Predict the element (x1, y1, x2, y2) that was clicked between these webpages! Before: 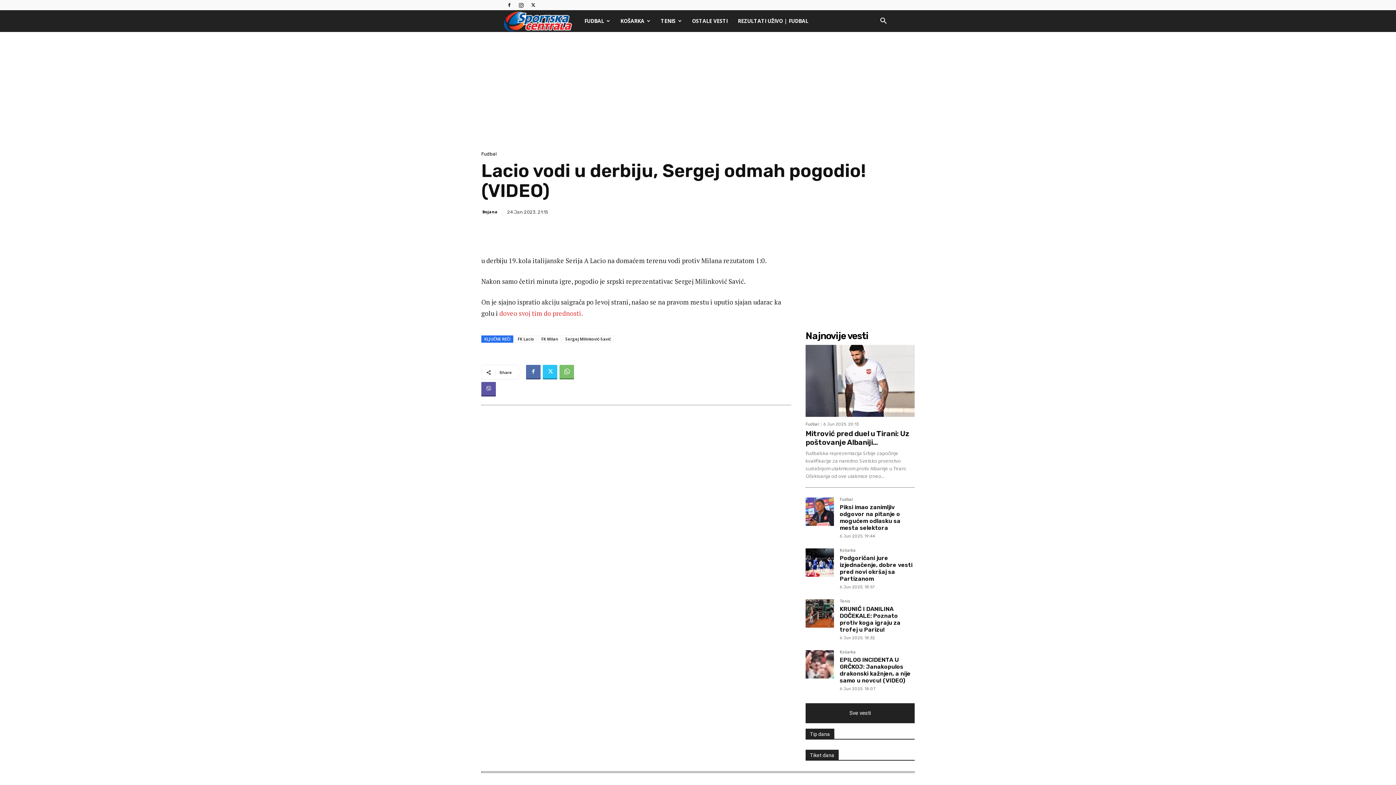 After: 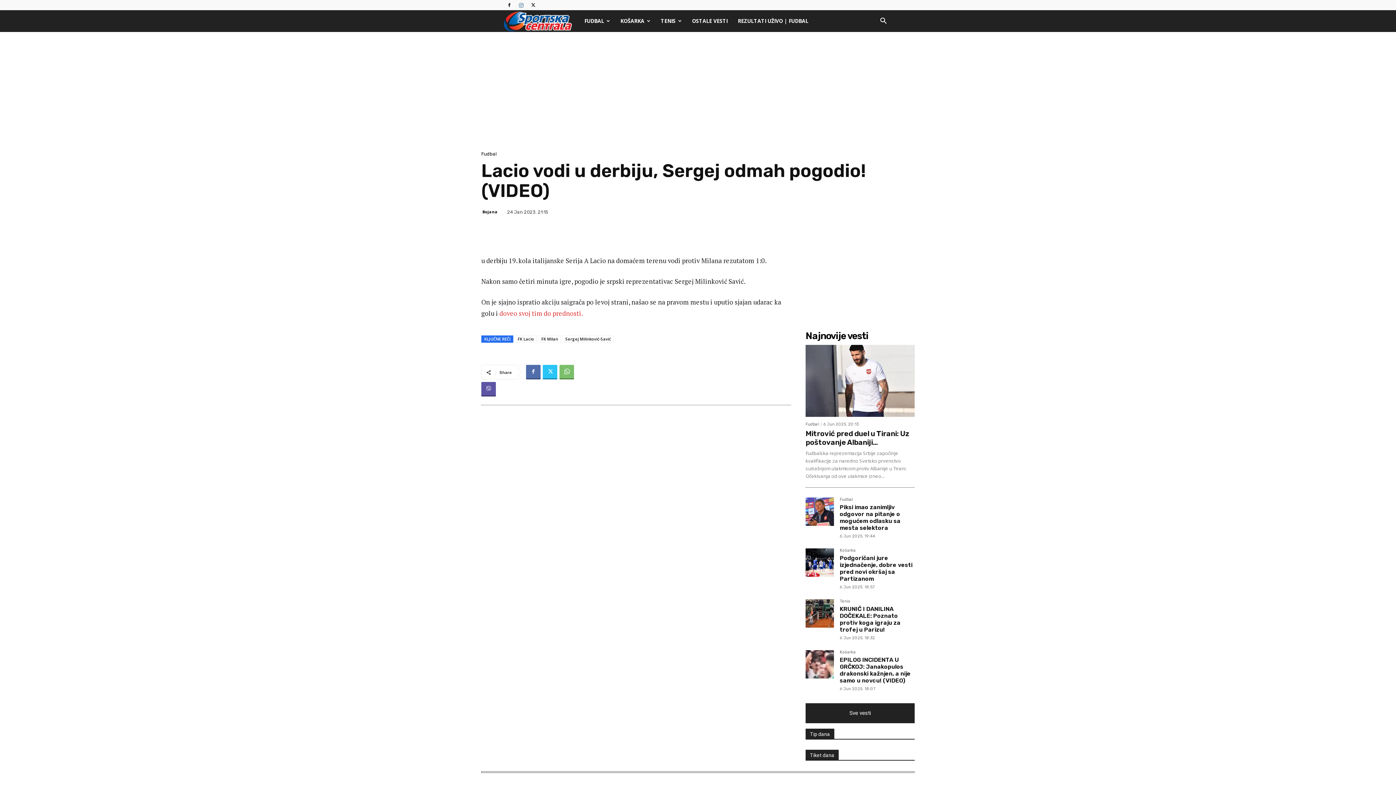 Action: bbox: (516, 0, 526, 10)